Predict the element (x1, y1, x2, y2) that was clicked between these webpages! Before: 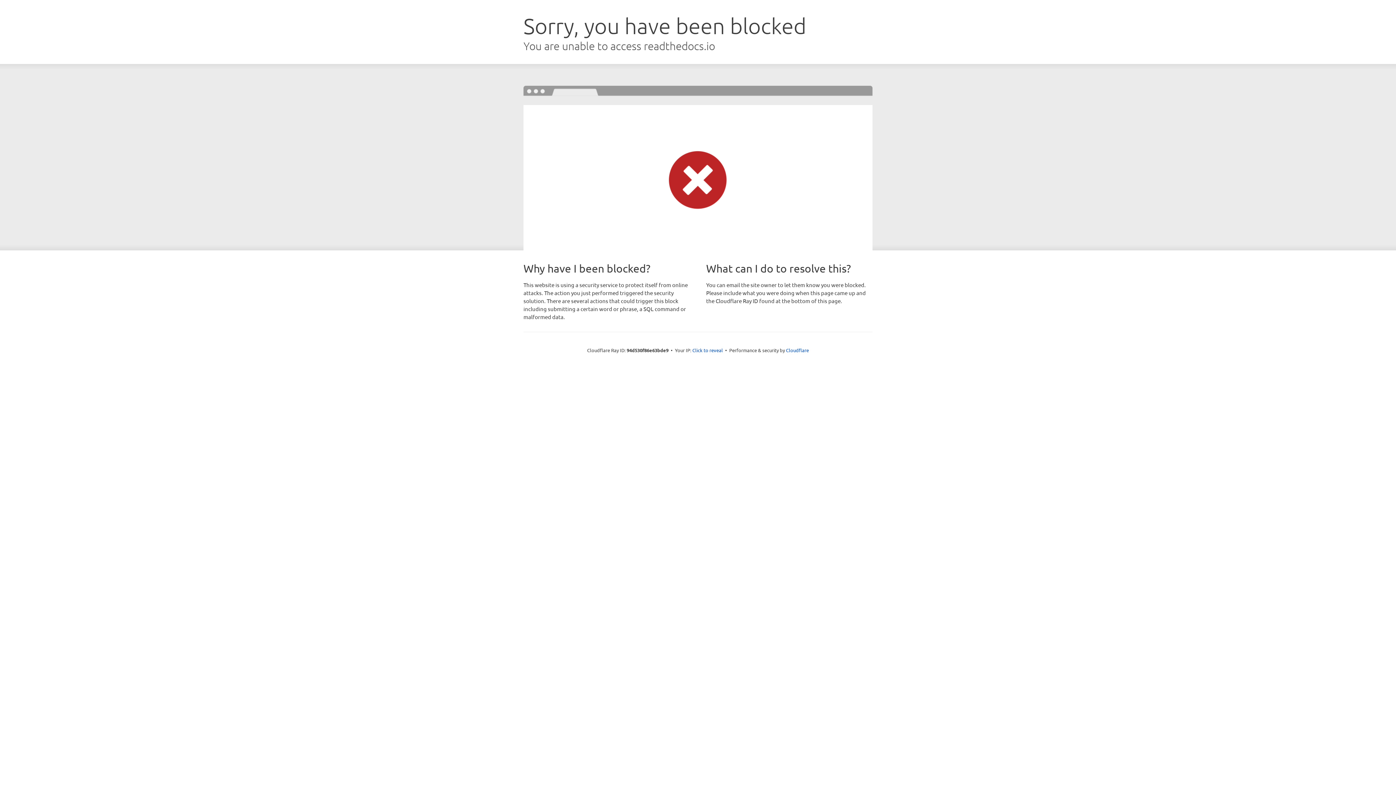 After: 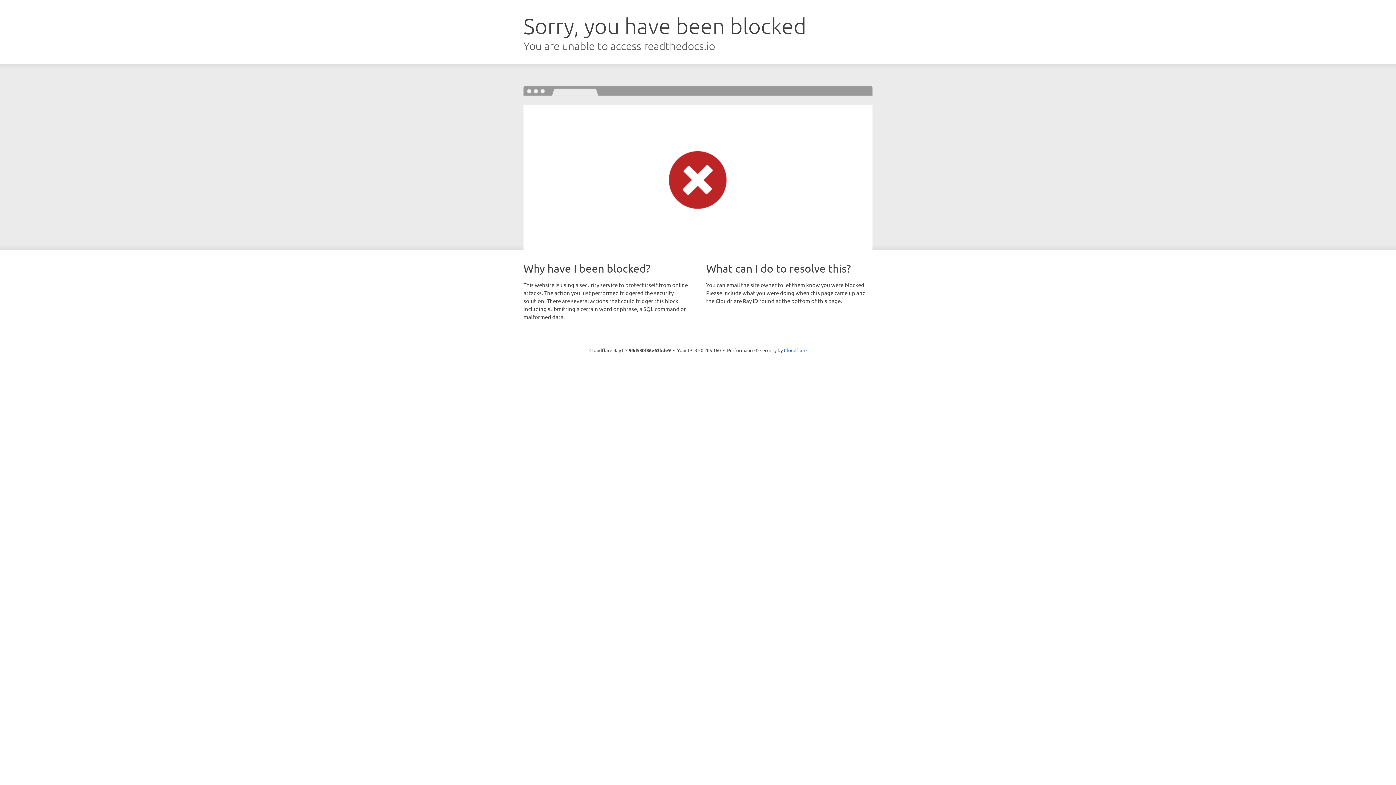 Action: label: Click to reveal bbox: (692, 346, 723, 353)